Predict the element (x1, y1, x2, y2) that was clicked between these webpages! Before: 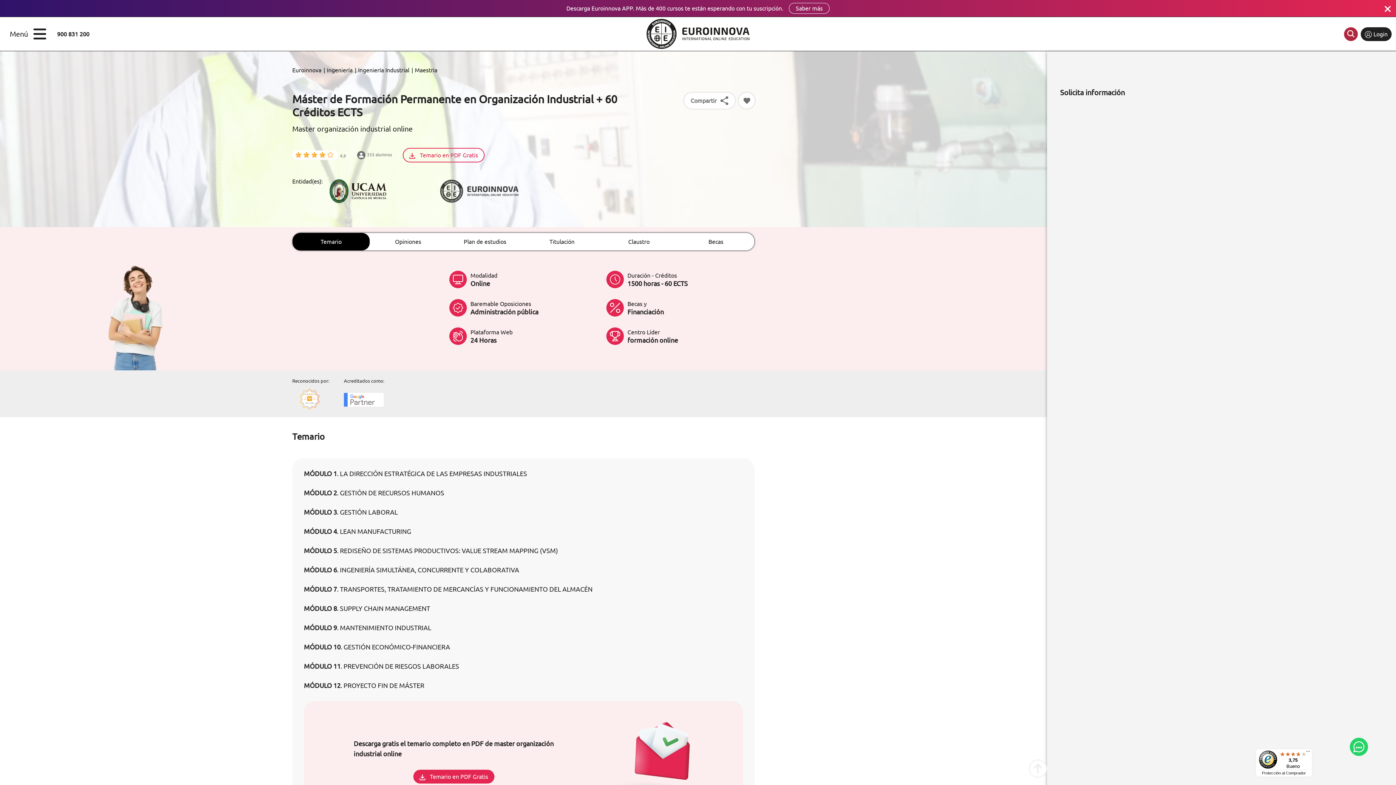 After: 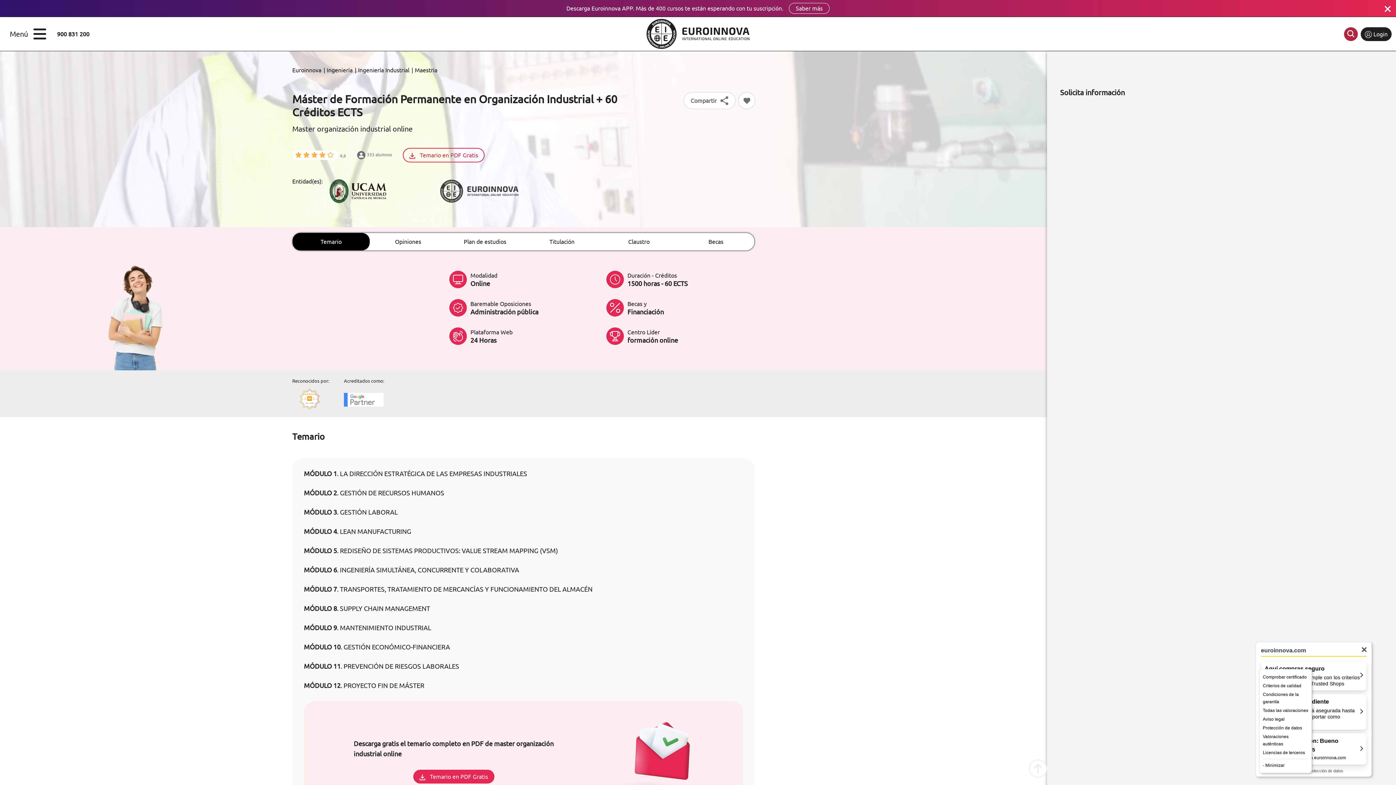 Action: label: Menú bbox: (1303, 749, 1312, 757)